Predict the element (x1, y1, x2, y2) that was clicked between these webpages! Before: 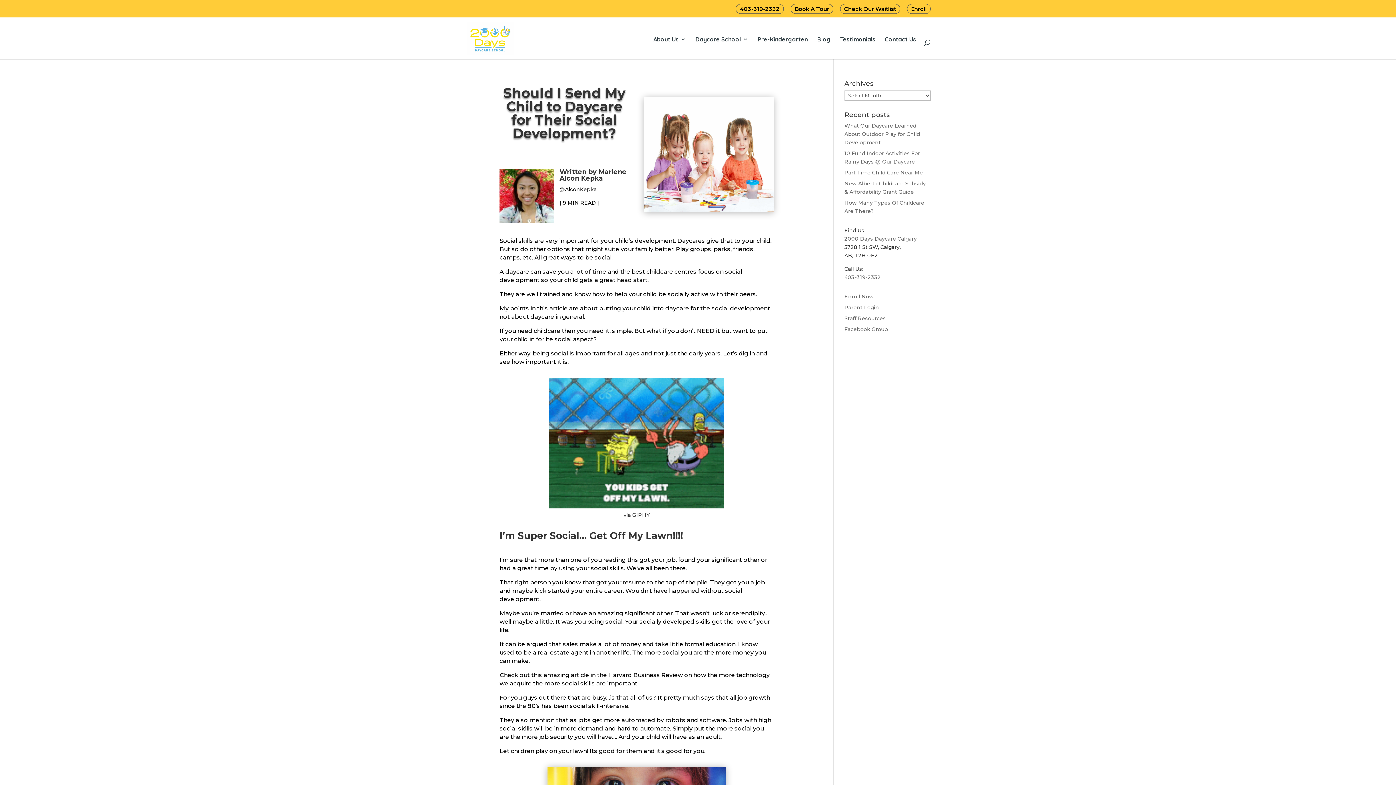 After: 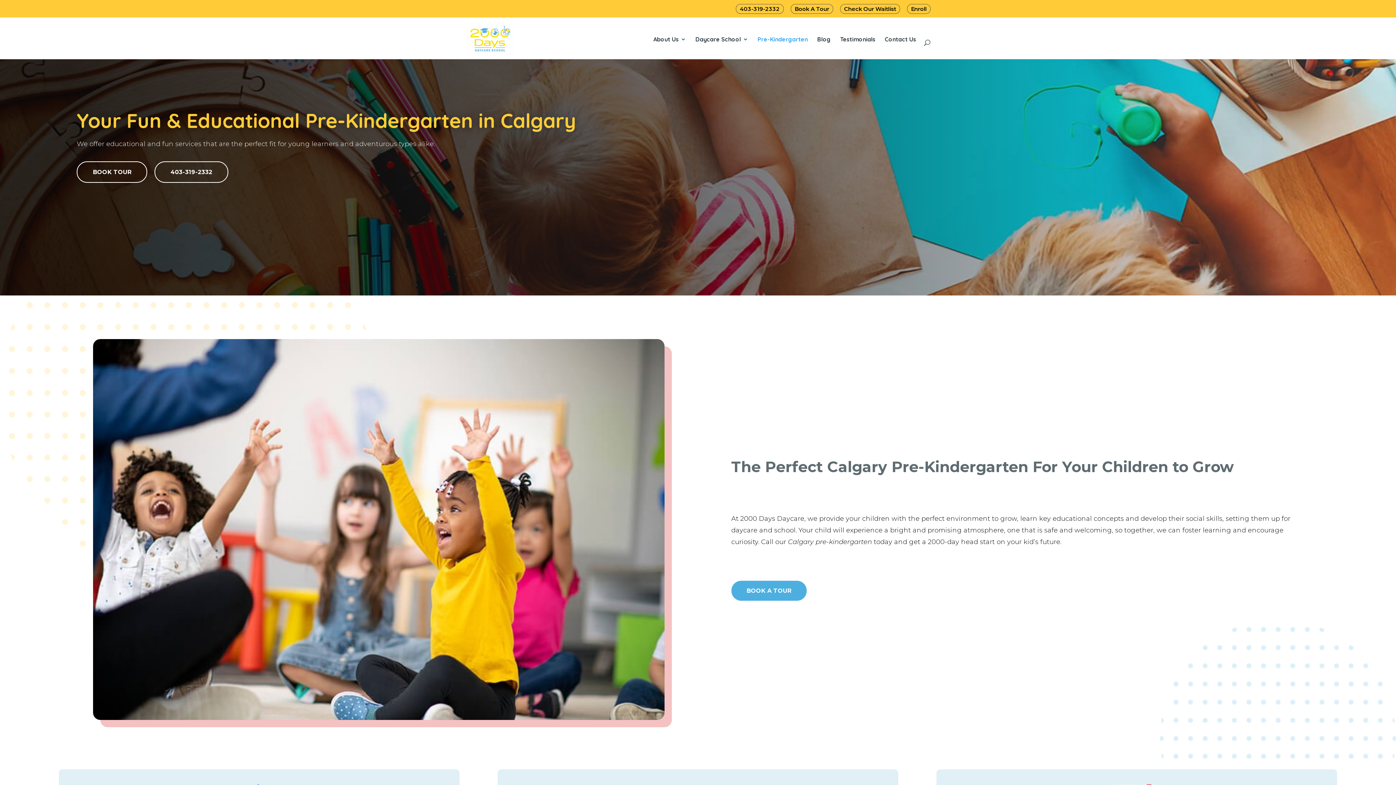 Action: bbox: (757, 36, 808, 41) label: Pre-Kindergarten